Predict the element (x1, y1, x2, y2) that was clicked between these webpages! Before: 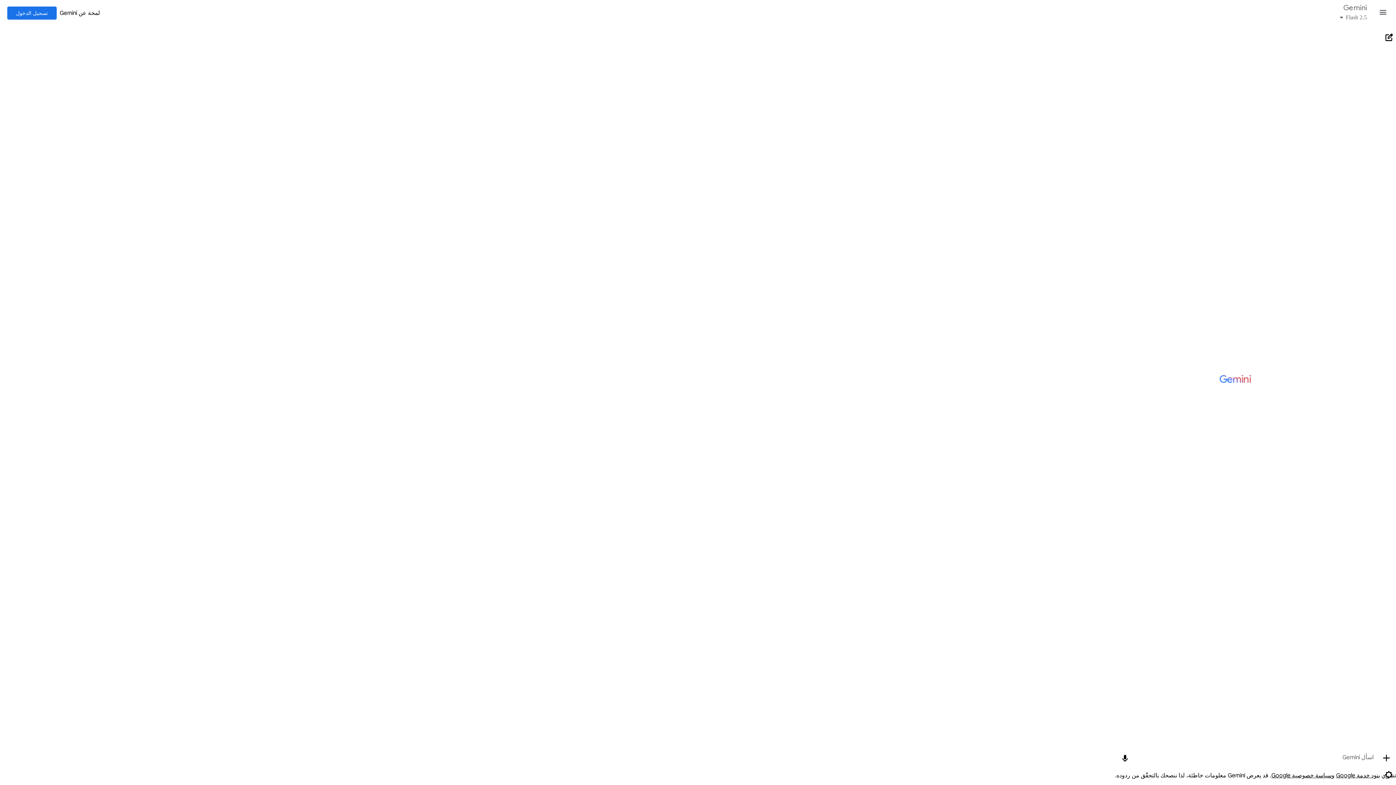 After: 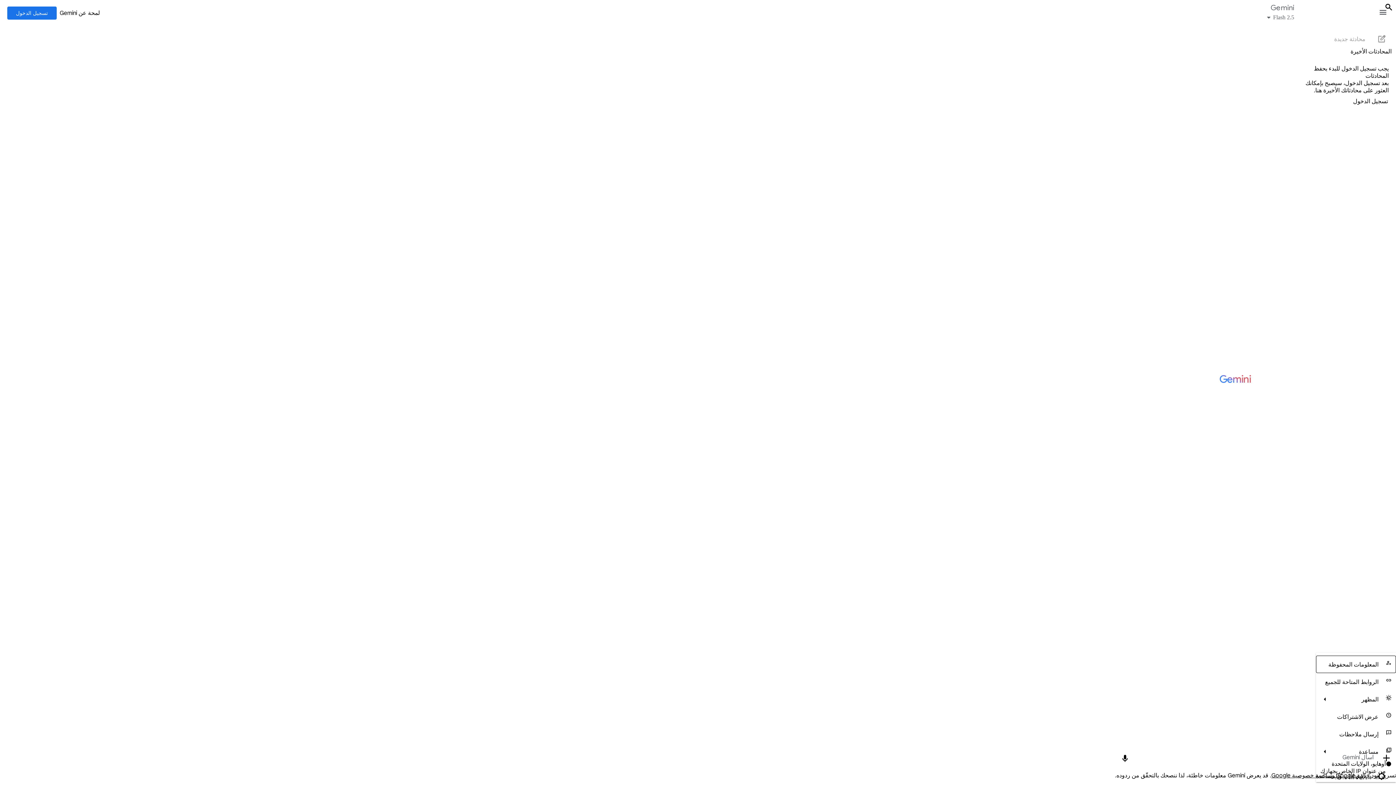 Action: bbox: (1381, 768, 1396, 782) label: Settings & help